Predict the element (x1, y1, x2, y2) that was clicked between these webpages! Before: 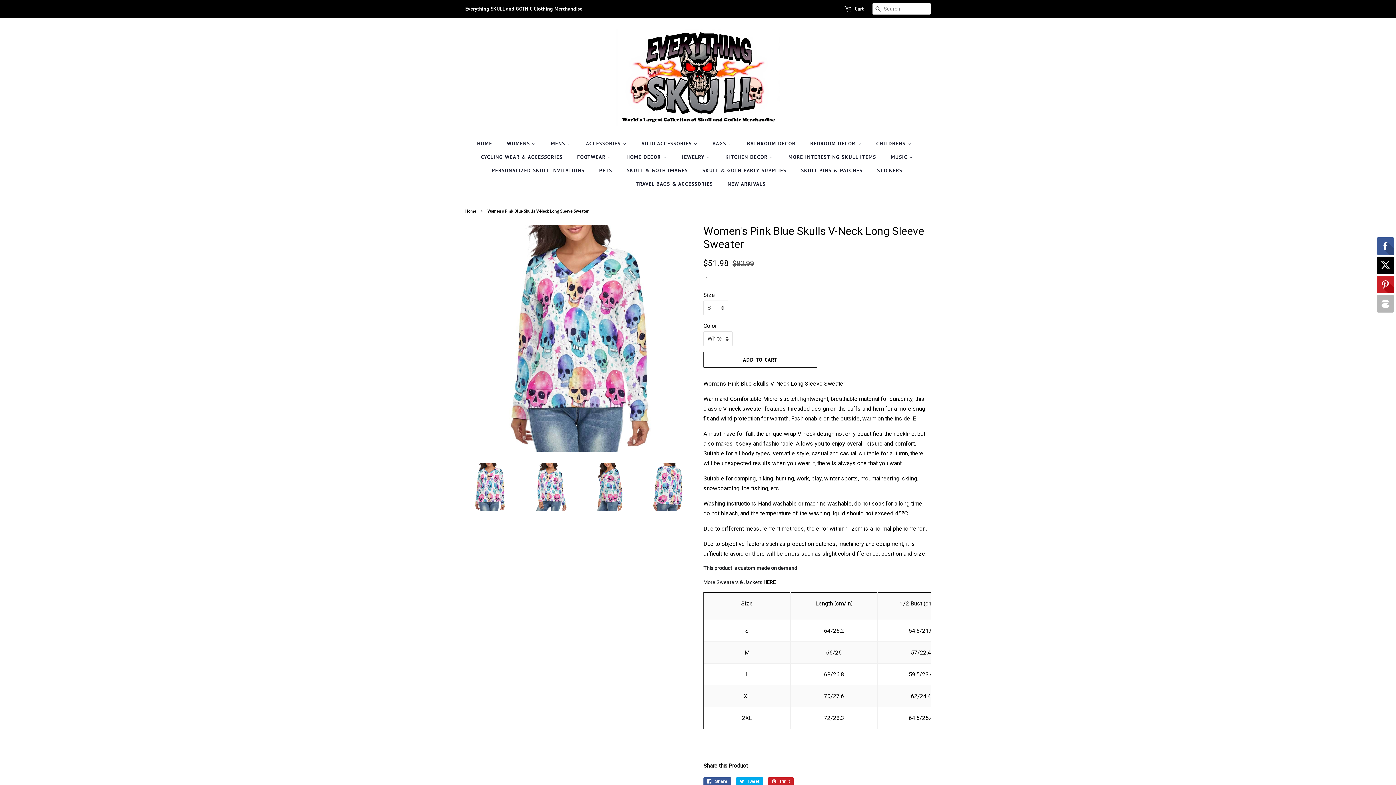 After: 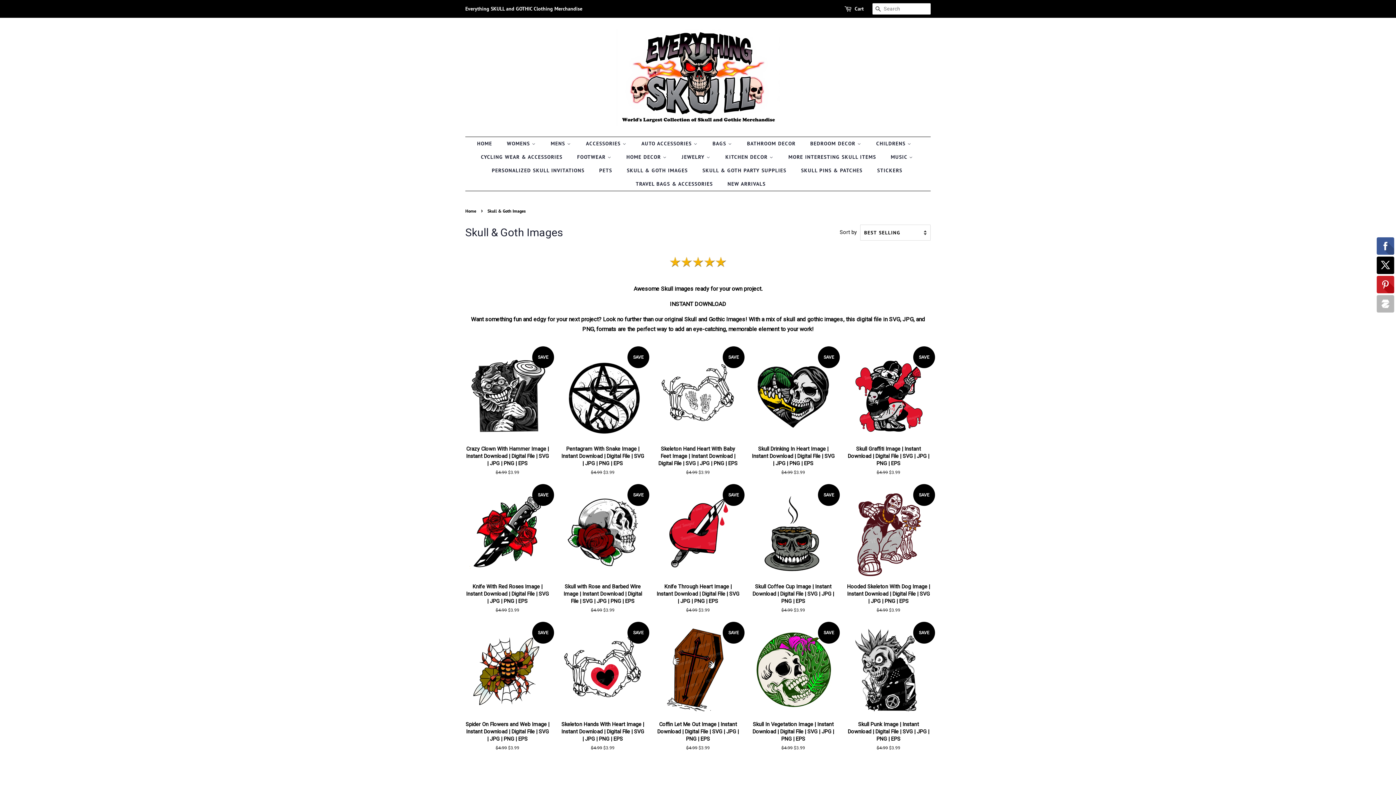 Action: label: SKULL & GOTH IMAGES bbox: (621, 164, 695, 177)